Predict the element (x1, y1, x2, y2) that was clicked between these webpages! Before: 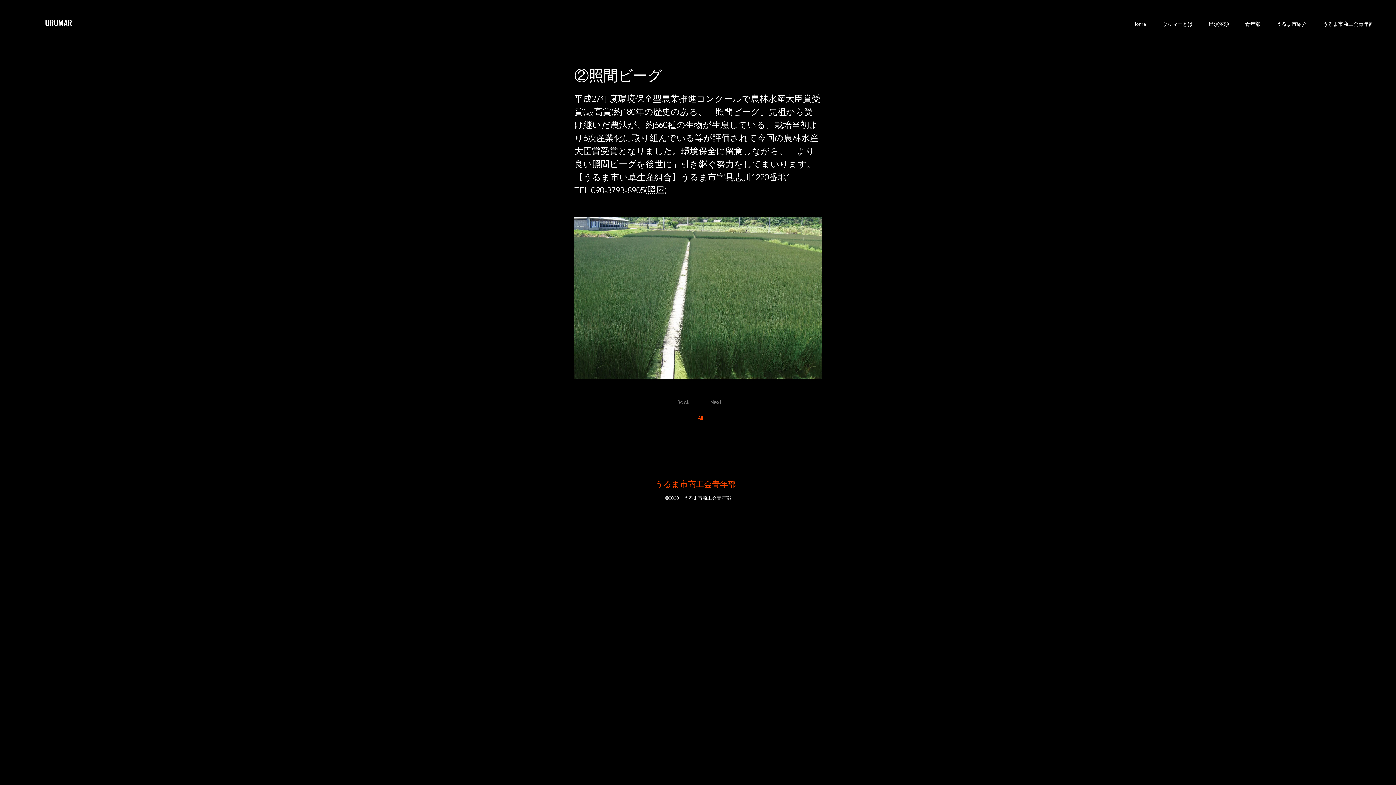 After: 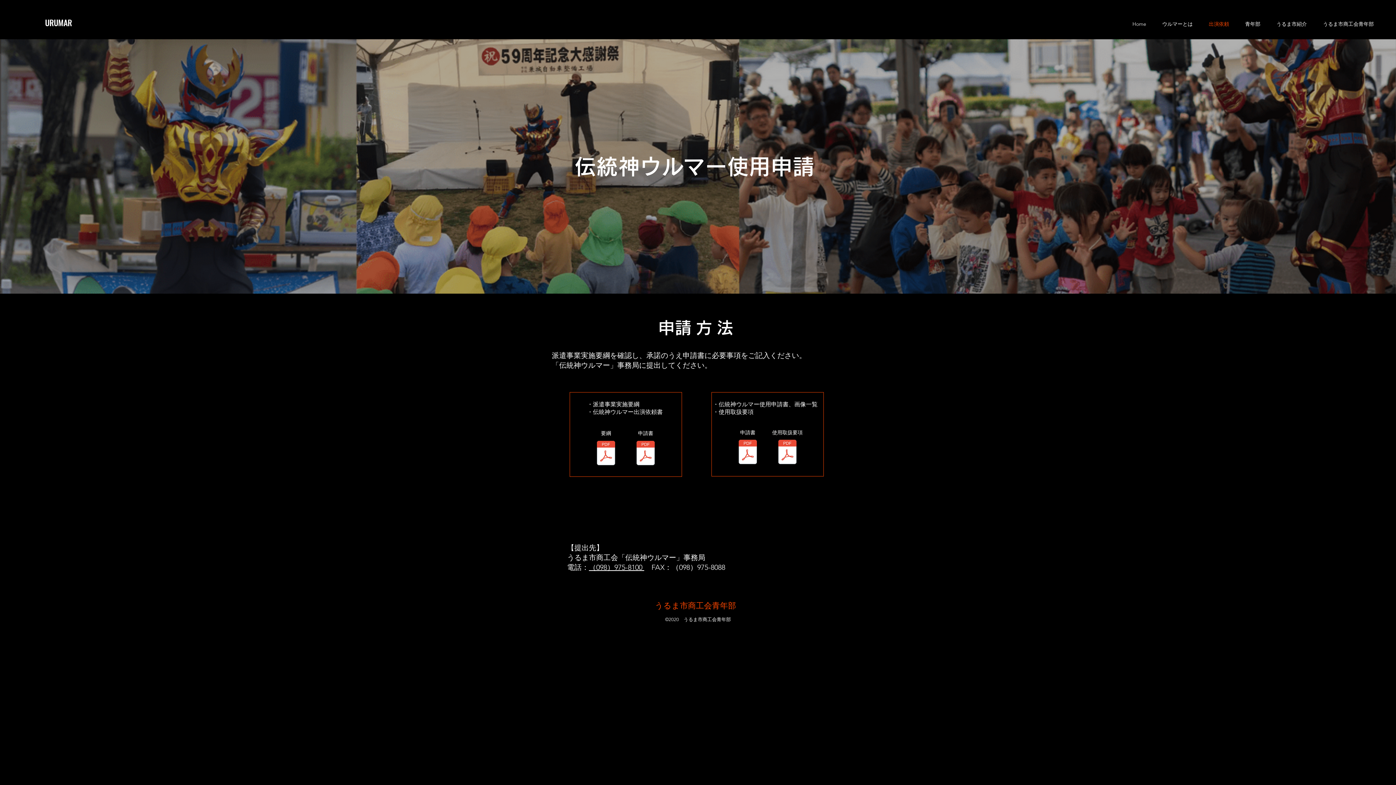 Action: bbox: (1201, 14, 1237, 33) label: 出演依頼